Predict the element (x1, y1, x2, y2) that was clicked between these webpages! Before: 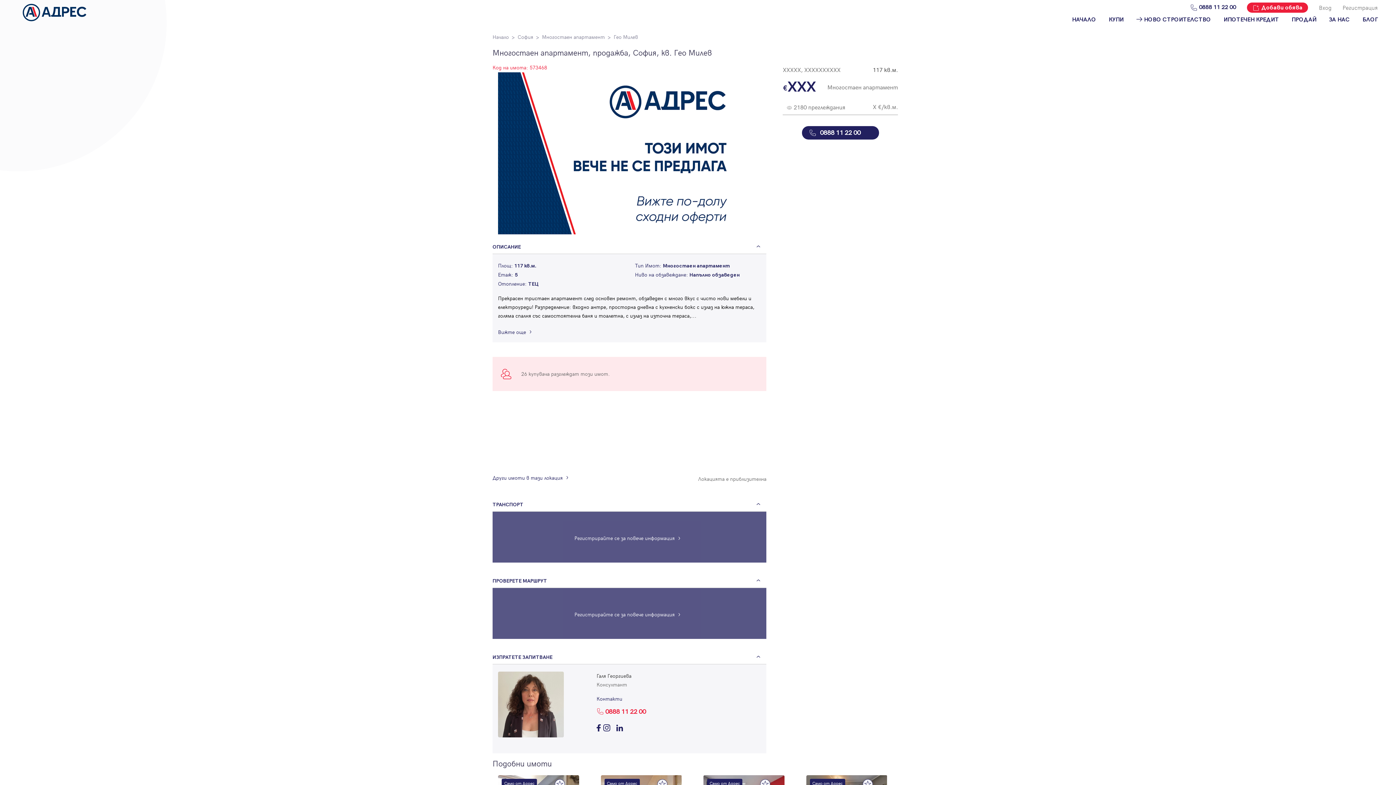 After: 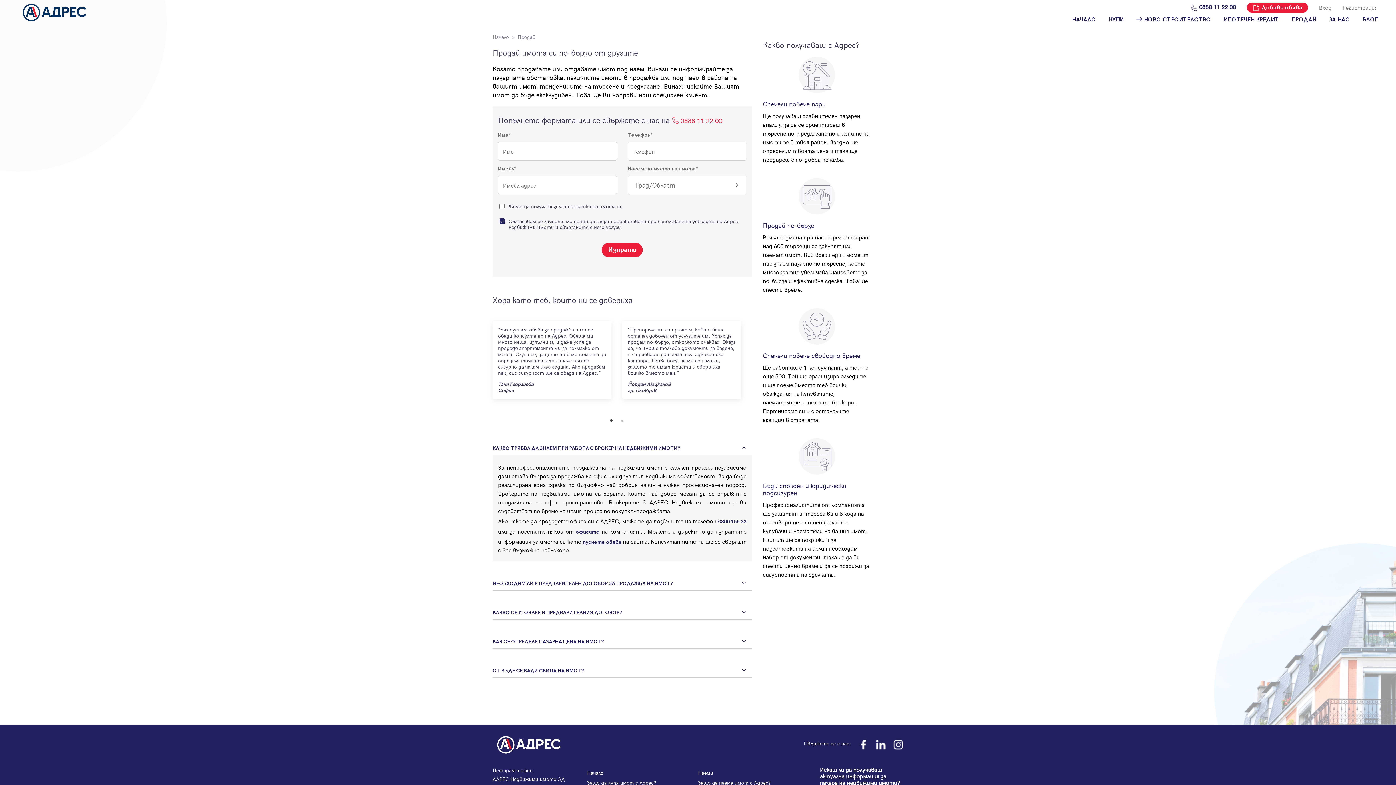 Action: bbox: (1247, 2, 1308, 12) label:  Добави обява